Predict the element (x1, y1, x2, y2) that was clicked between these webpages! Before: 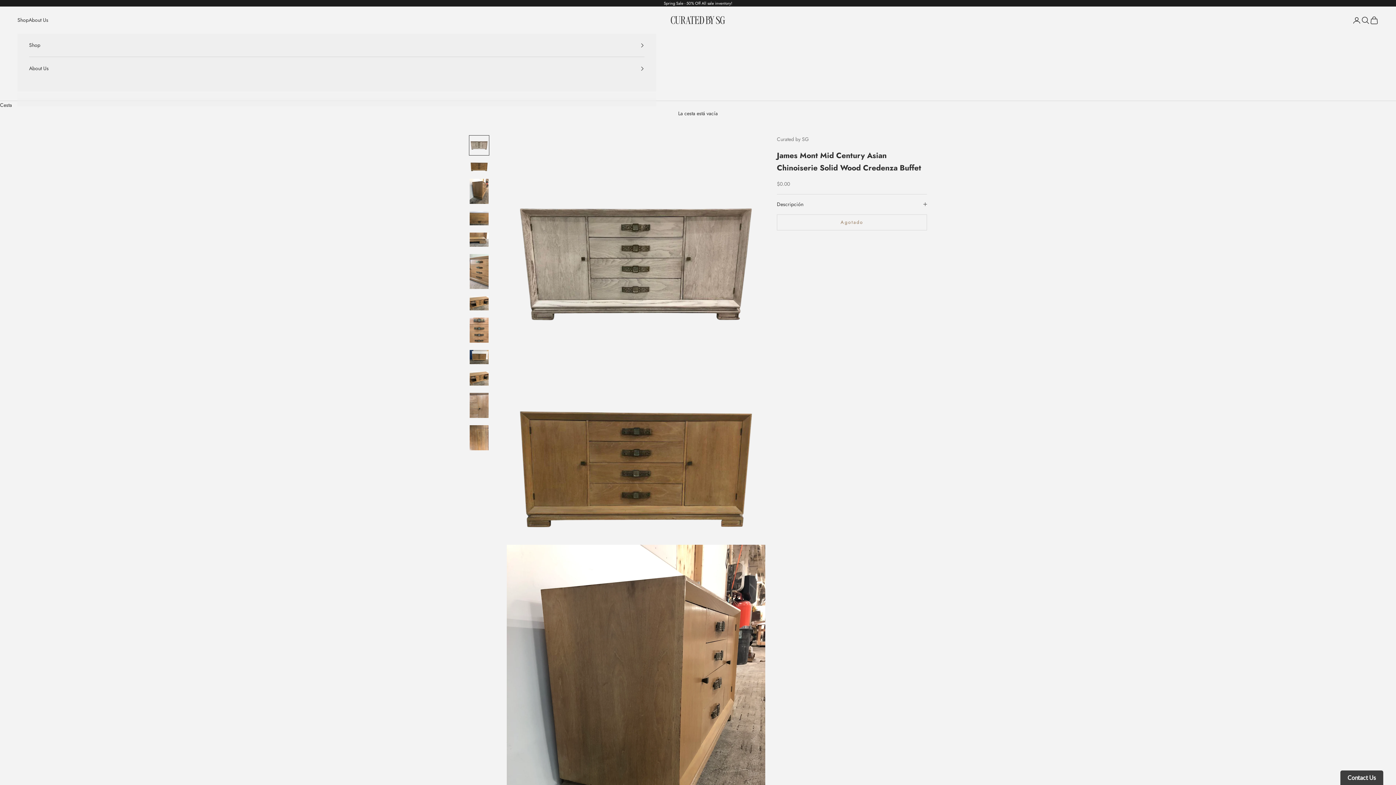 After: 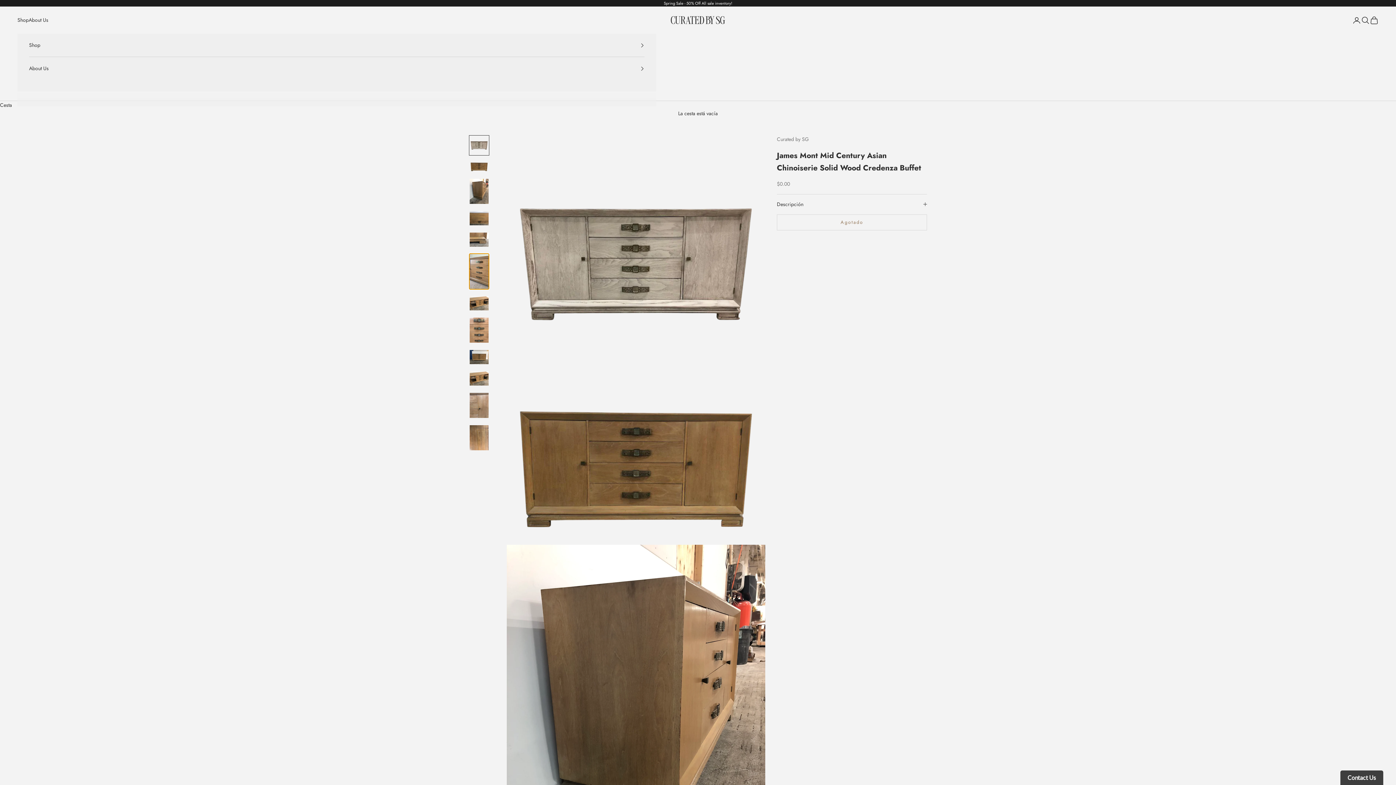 Action: label: Ir al artículo 6 bbox: (469, 253, 489, 289)